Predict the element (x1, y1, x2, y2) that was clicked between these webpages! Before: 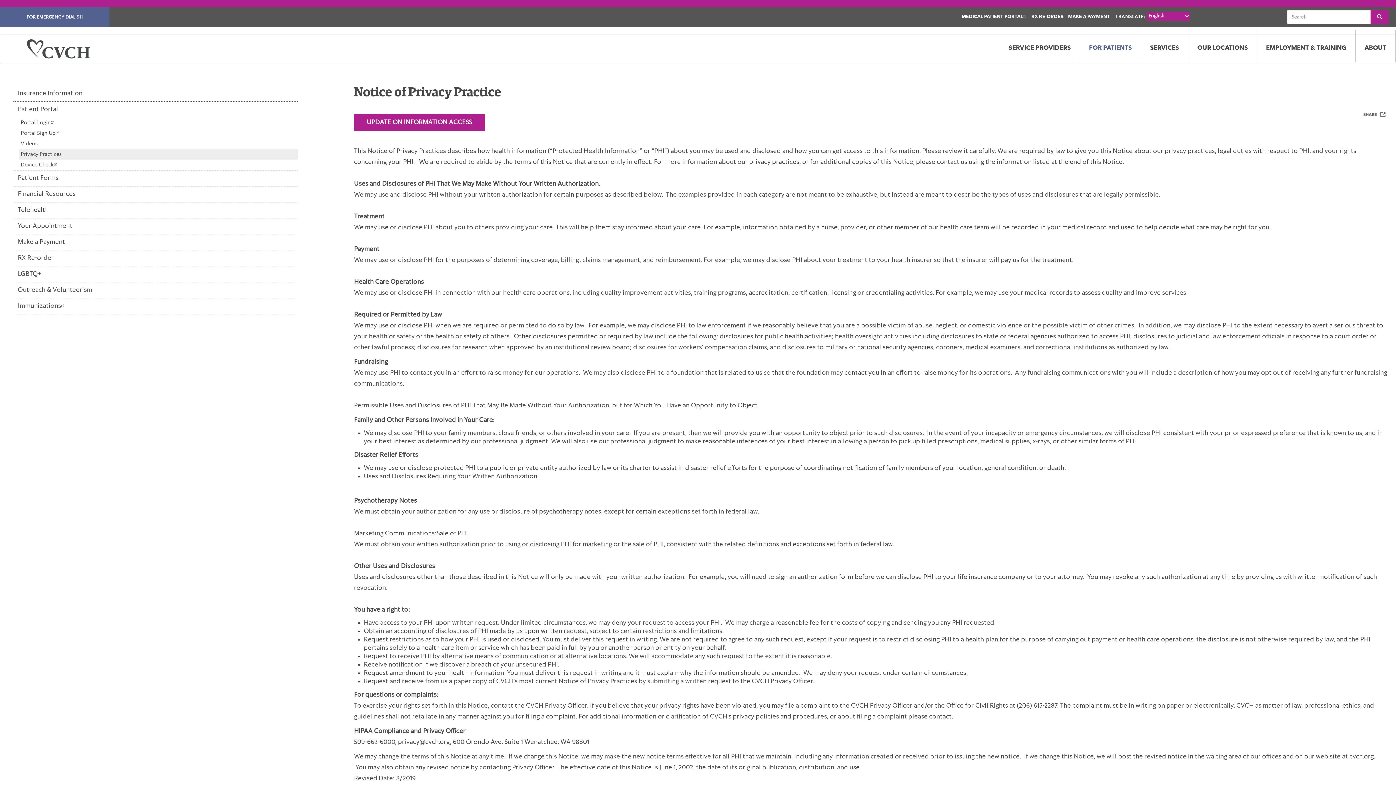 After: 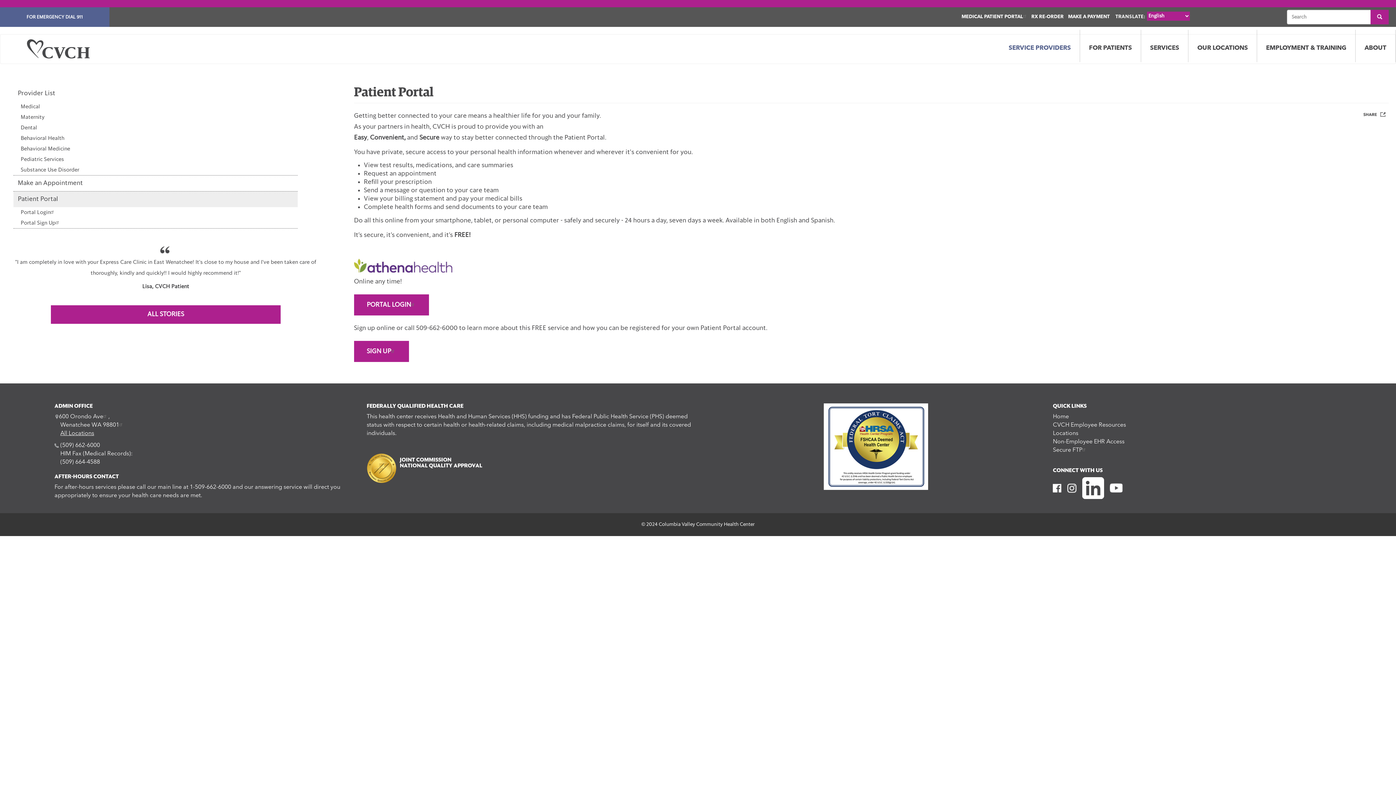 Action: label: Patient Portal bbox: (13, 101, 297, 117)